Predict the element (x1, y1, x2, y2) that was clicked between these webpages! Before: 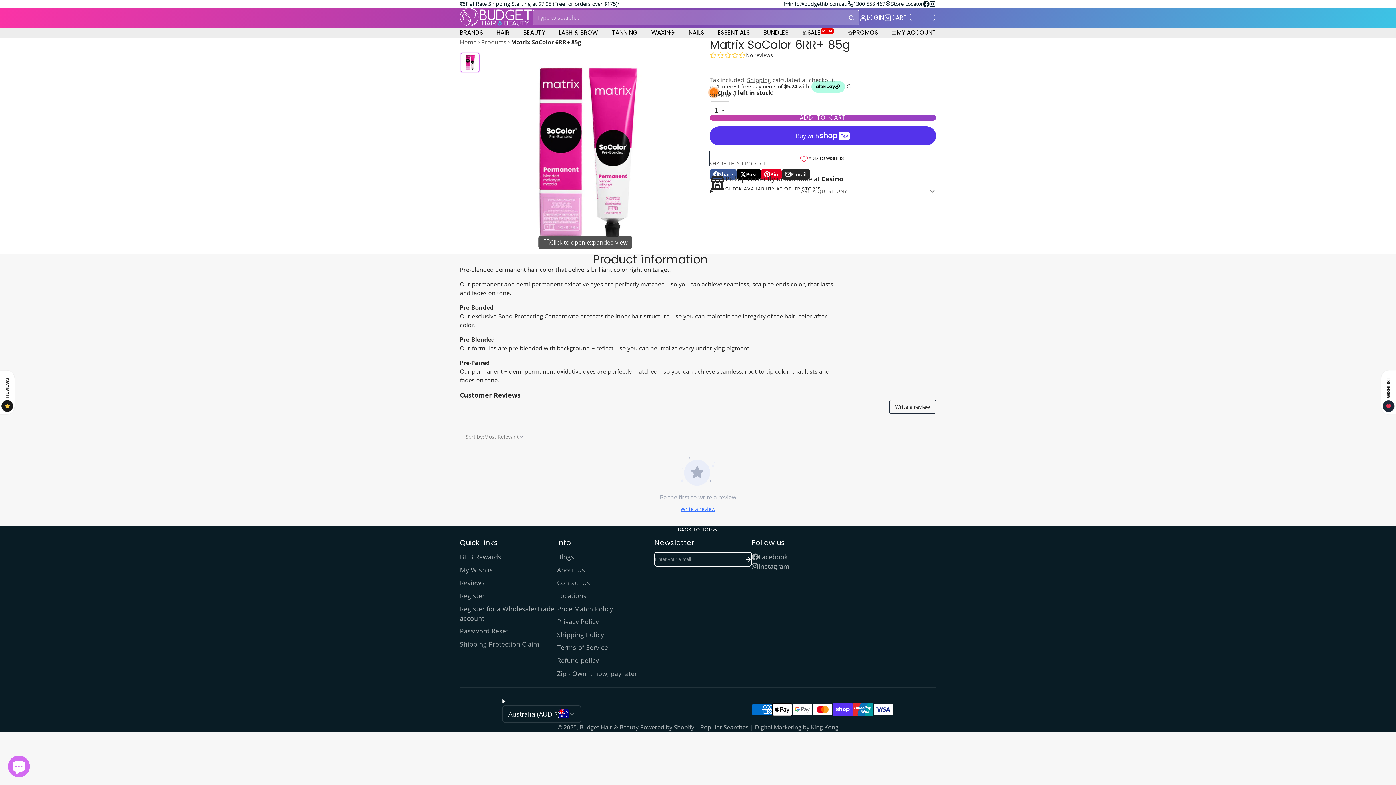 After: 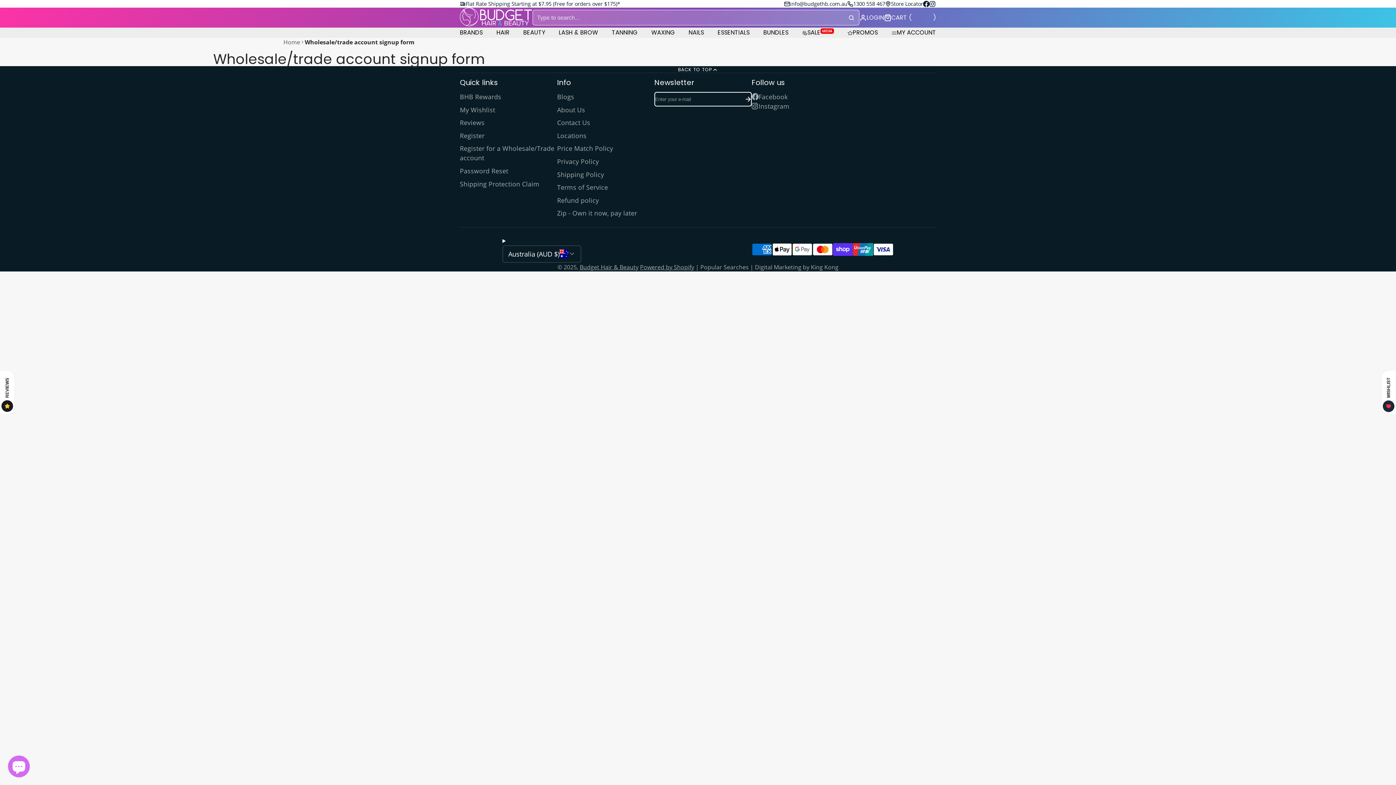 Action: label: Register for a Wholesale/Trade account bbox: (460, 604, 557, 623)